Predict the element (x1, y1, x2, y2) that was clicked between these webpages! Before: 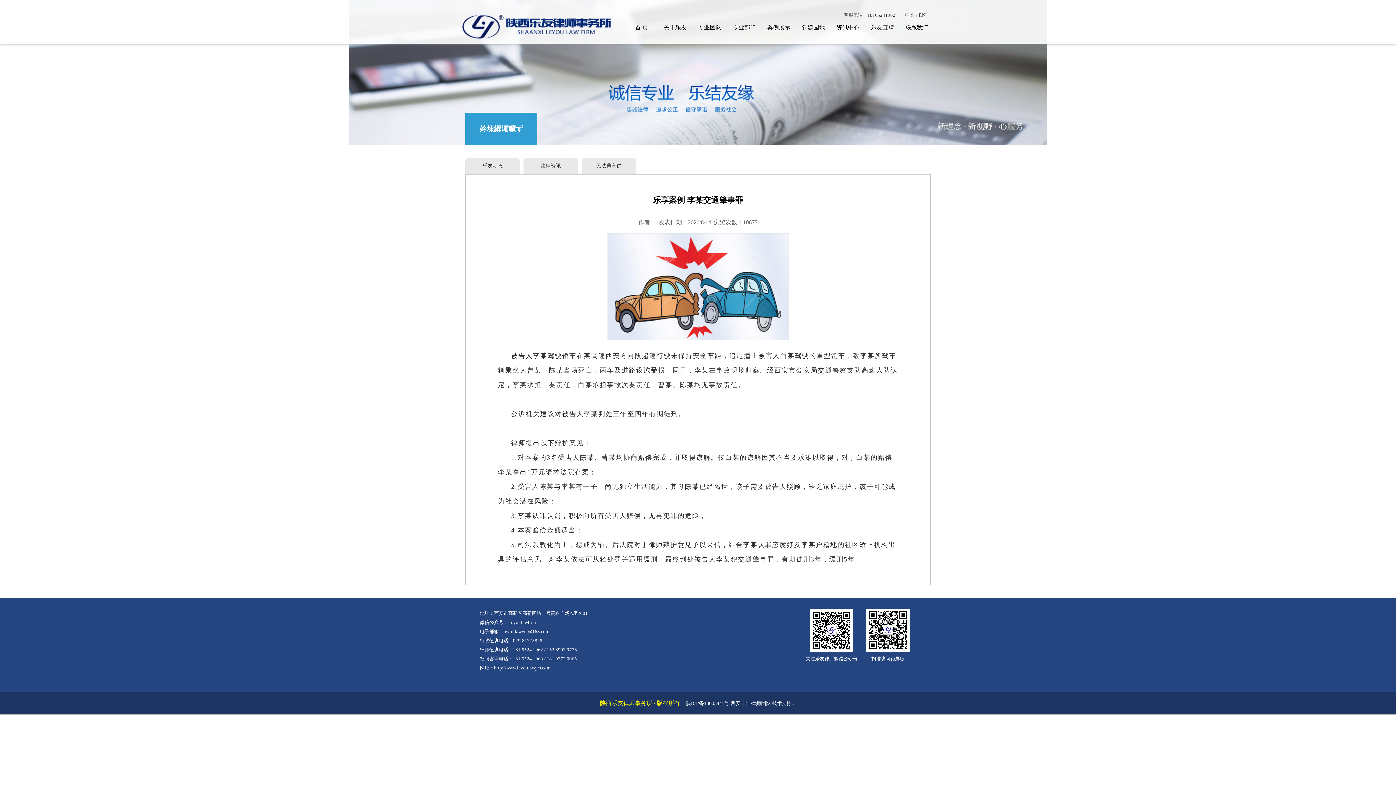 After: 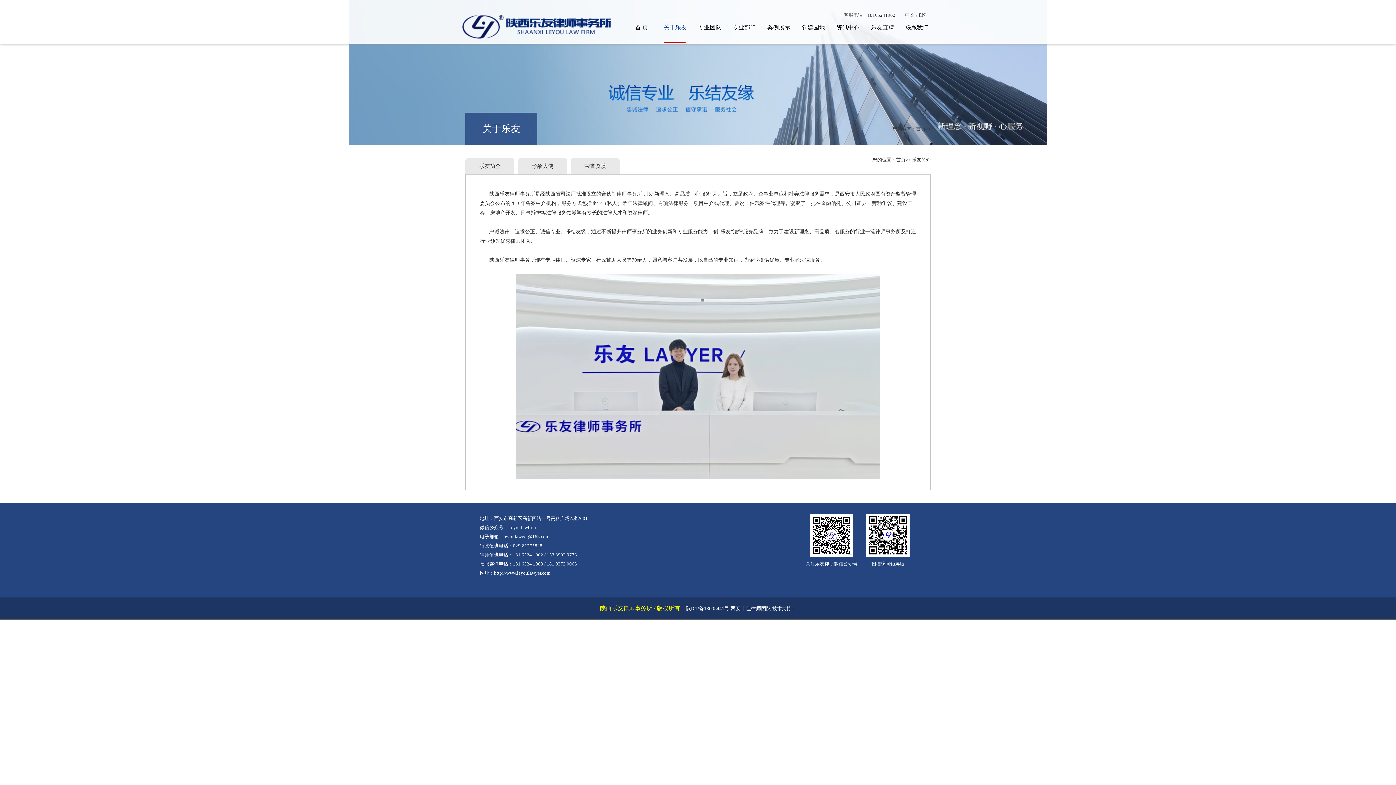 Action: bbox: (663, 24, 687, 30) label: 关于乐友